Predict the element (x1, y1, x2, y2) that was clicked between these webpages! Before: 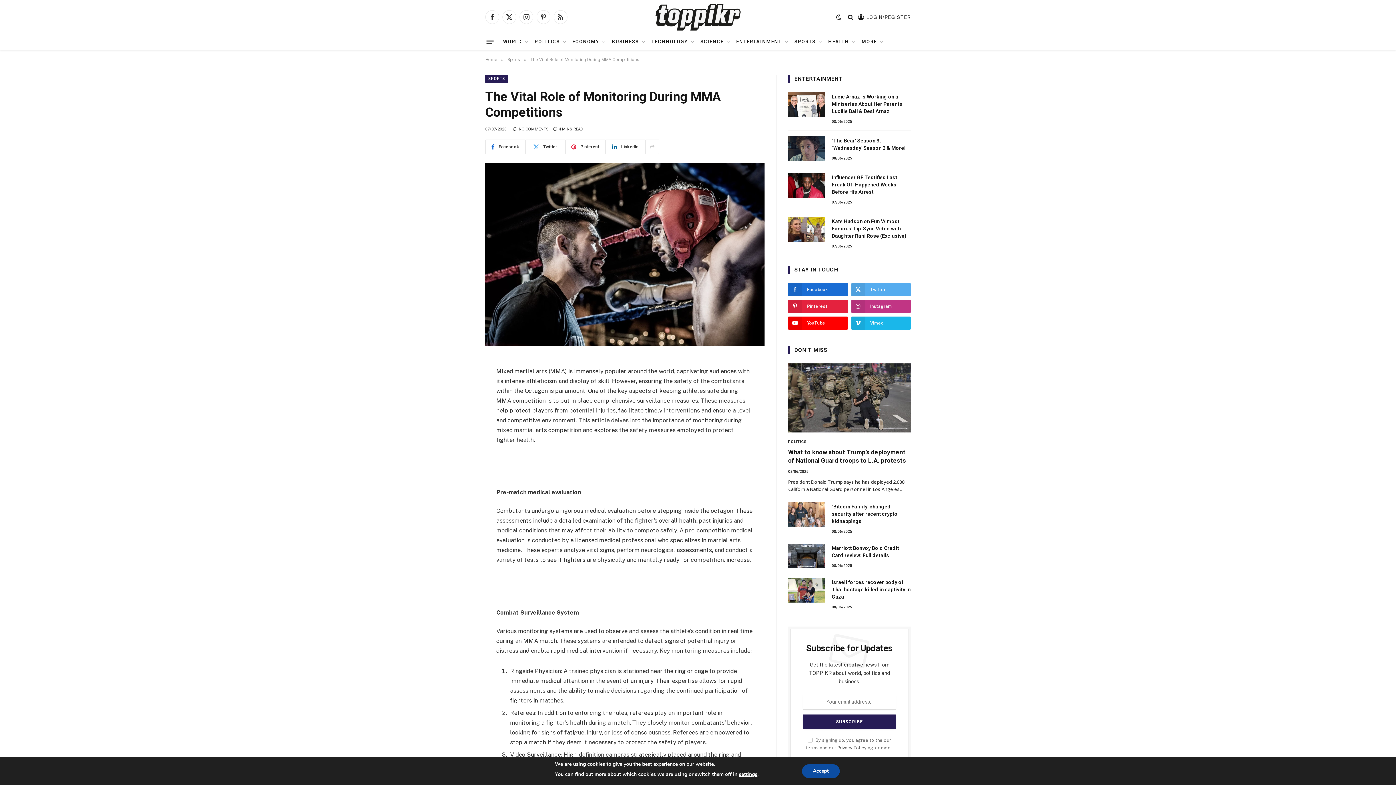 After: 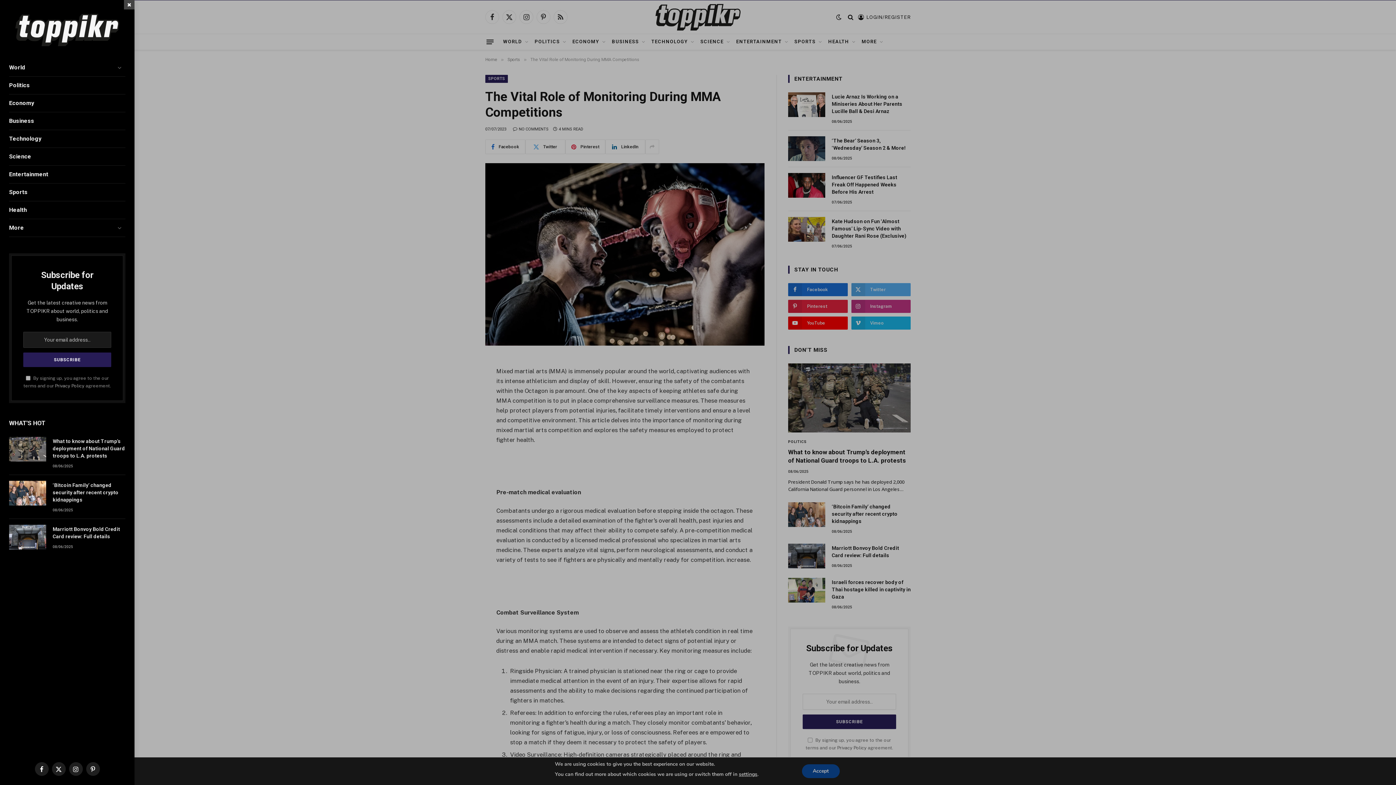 Action: bbox: (486, 36, 493, 47) label: Menu